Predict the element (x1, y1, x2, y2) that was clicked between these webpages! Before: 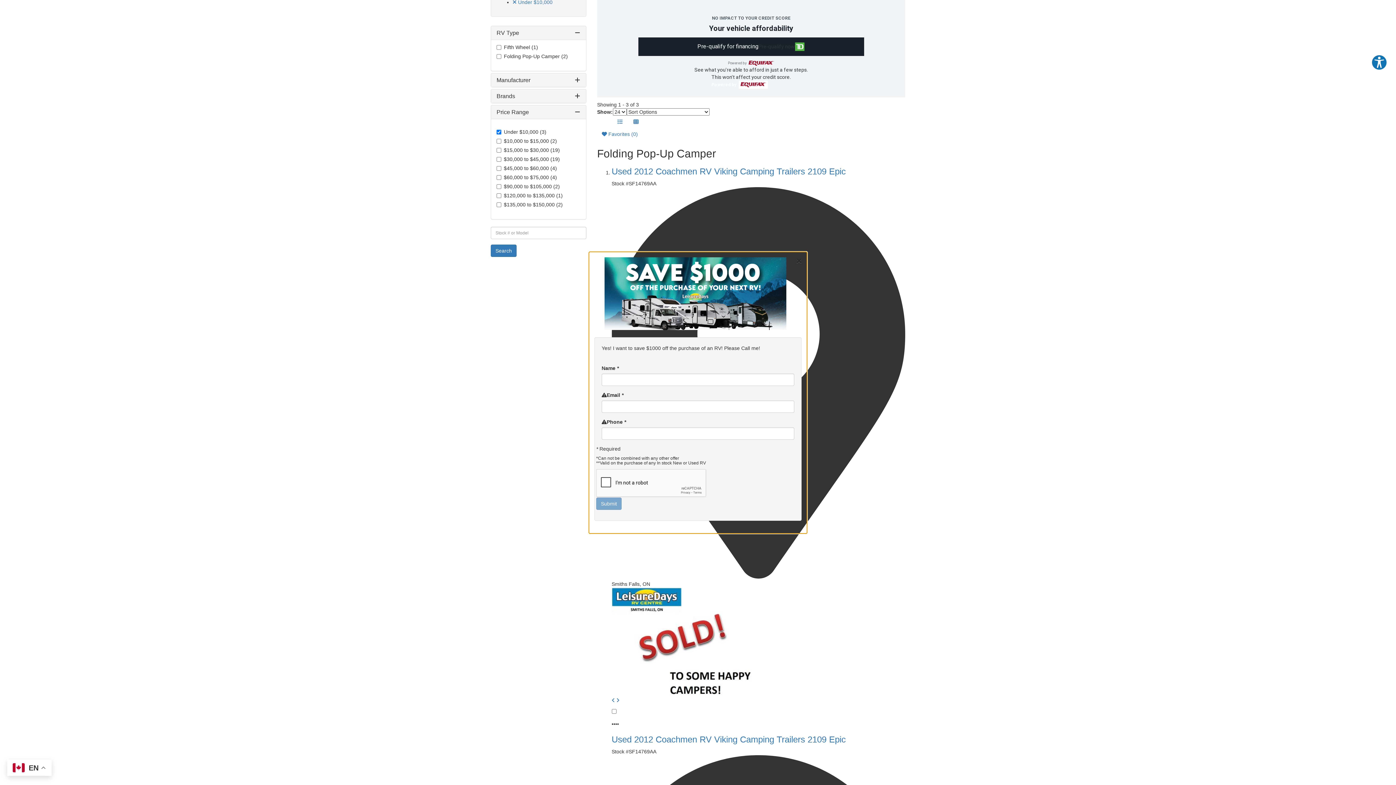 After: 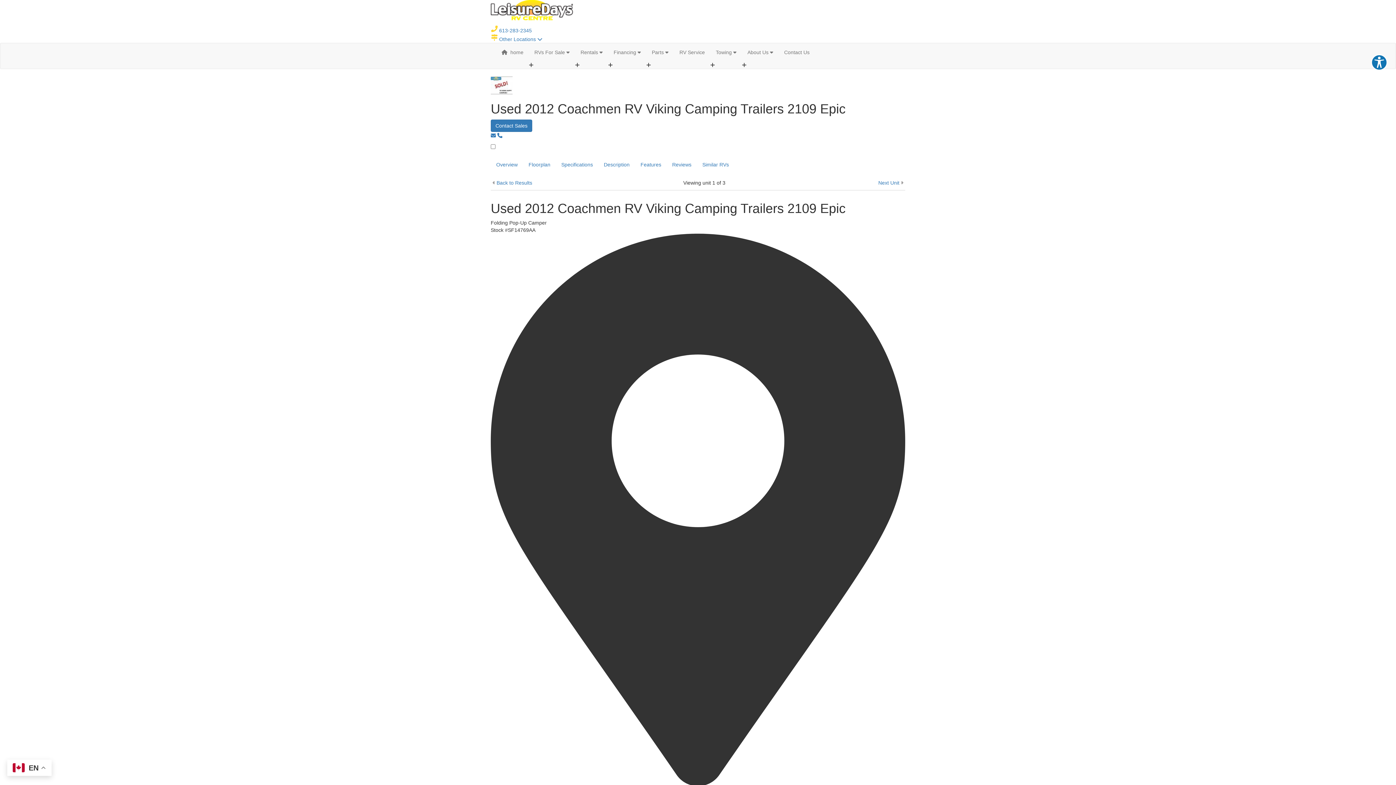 Action: bbox: (611, 166, 846, 176) label: Used 2012 Coachmen RV Viking Camping Trailers 2109 Epic